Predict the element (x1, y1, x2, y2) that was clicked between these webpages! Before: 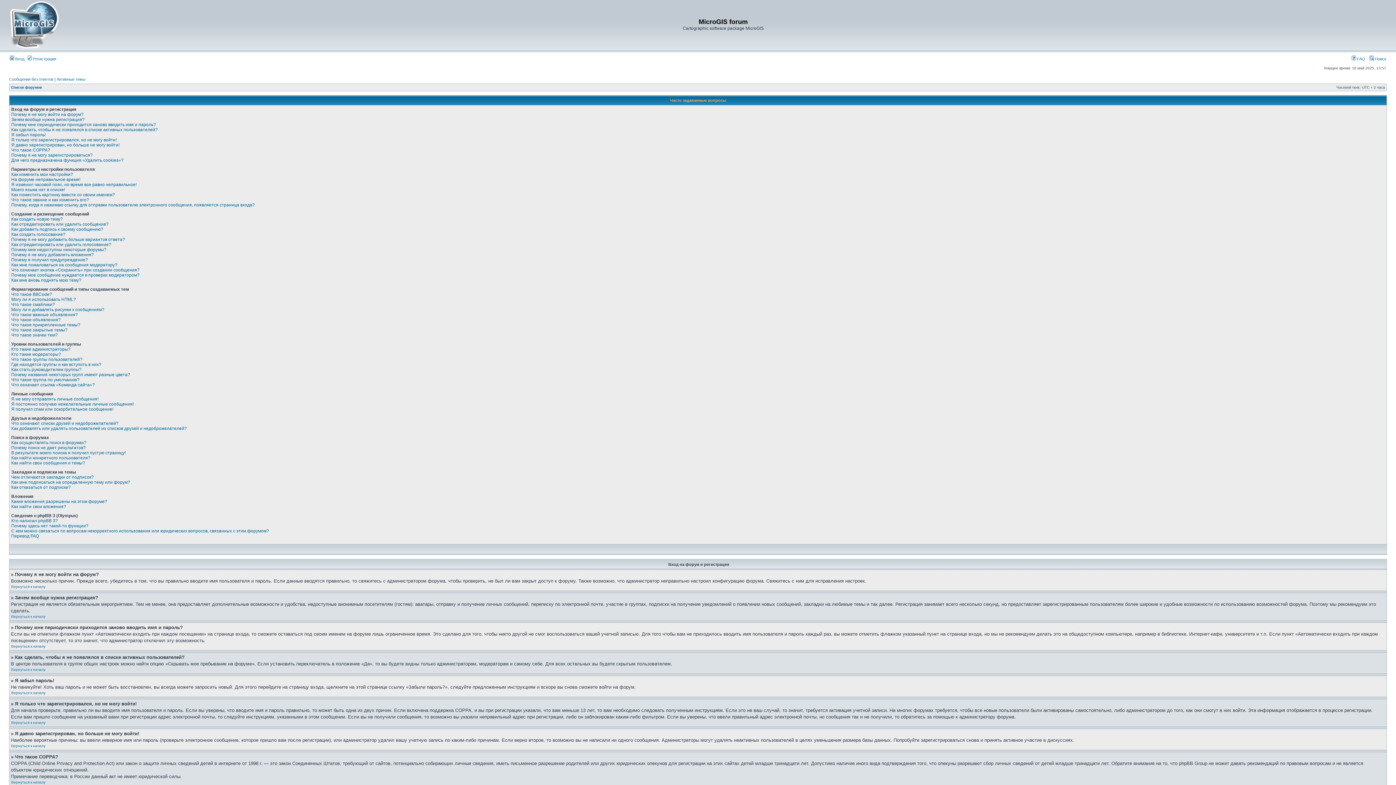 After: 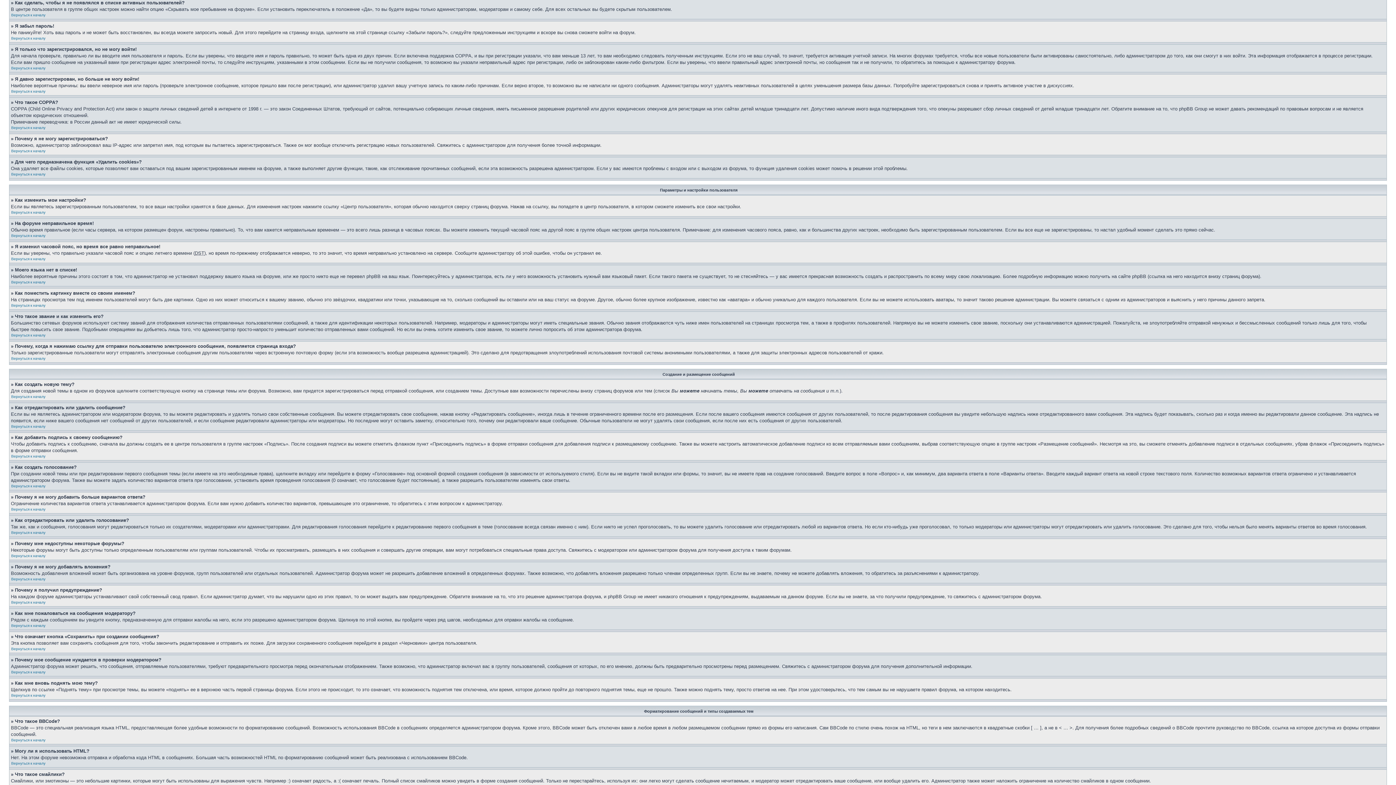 Action: label: Как сделать, чтобы я не появлялся в списке активных пользователей? bbox: (11, 127, 157, 132)